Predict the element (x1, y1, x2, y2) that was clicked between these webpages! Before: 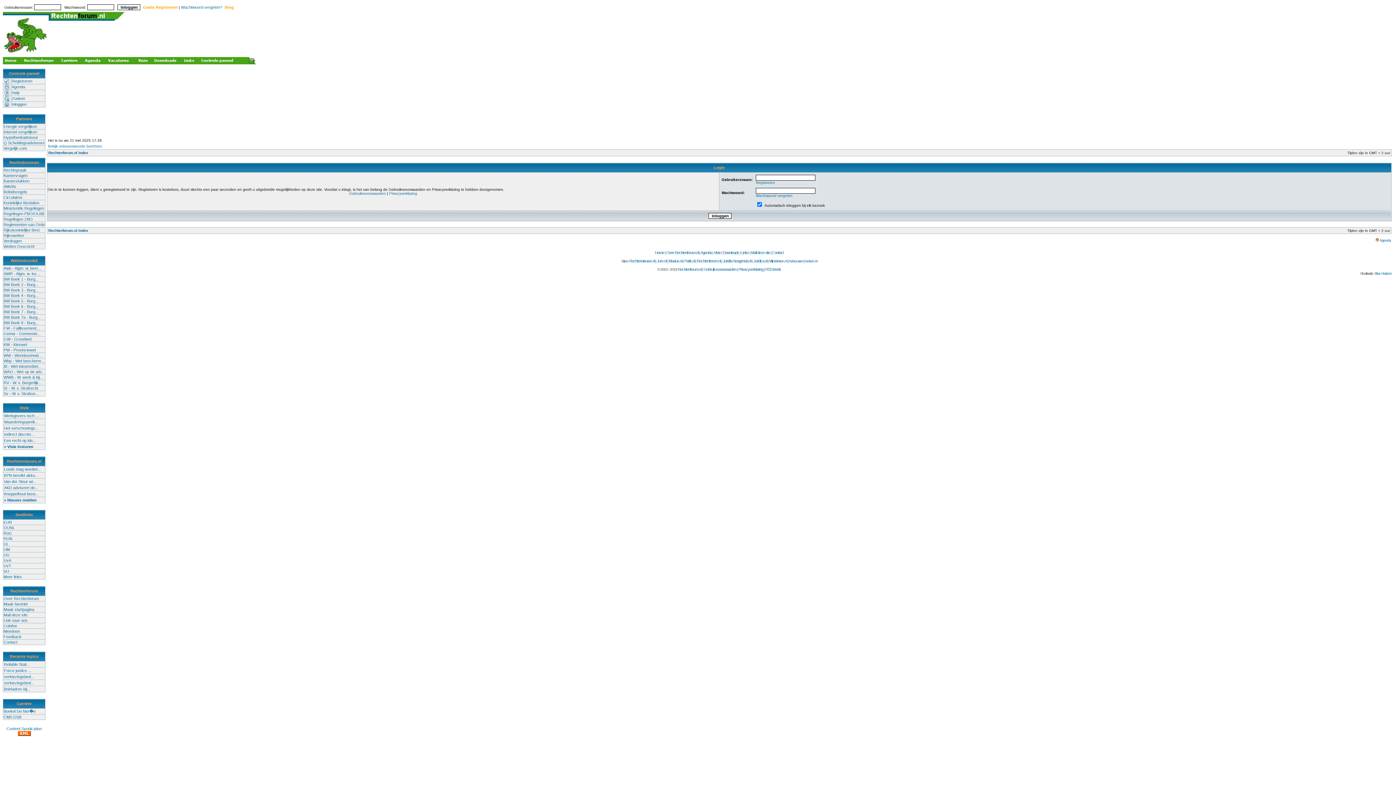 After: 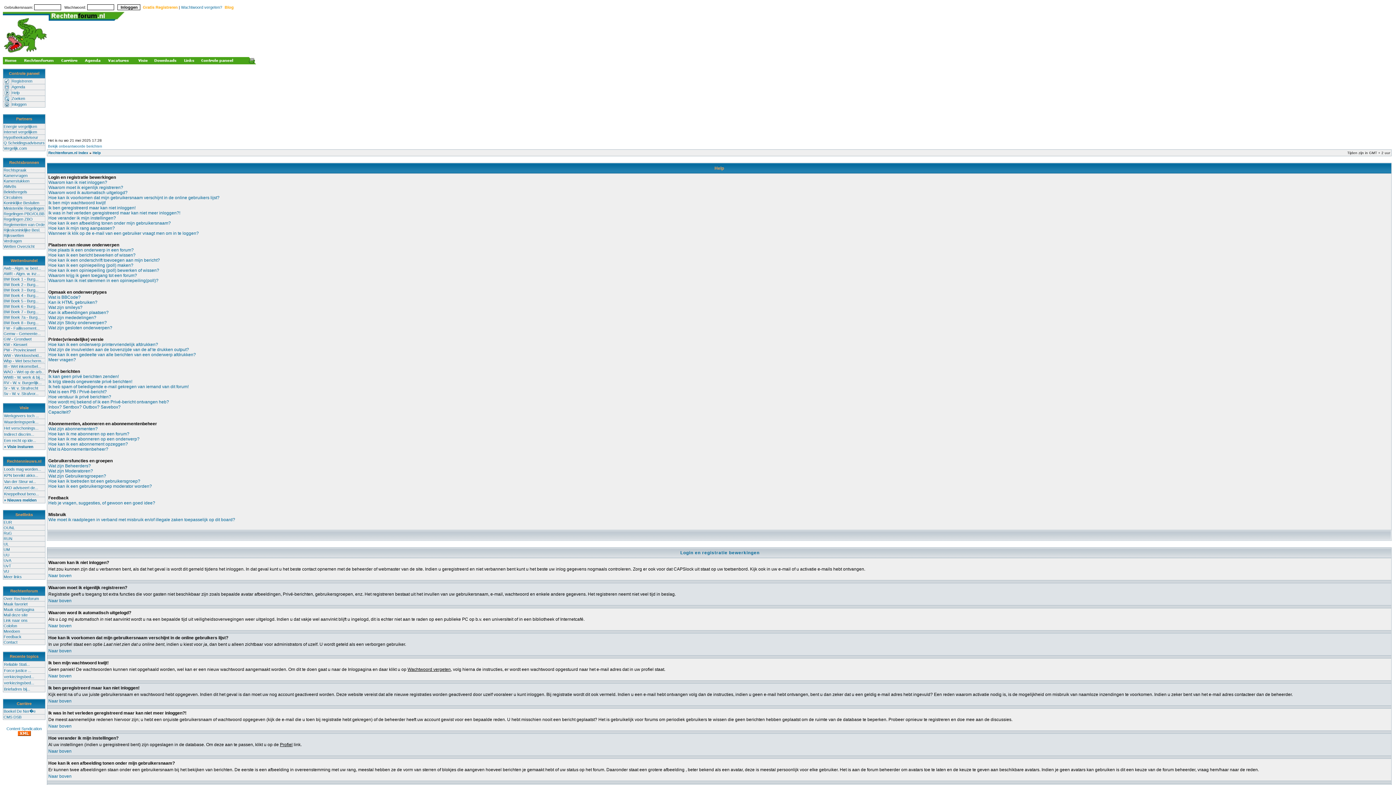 Action: label: Help bbox: (11, 90, 19, 94)